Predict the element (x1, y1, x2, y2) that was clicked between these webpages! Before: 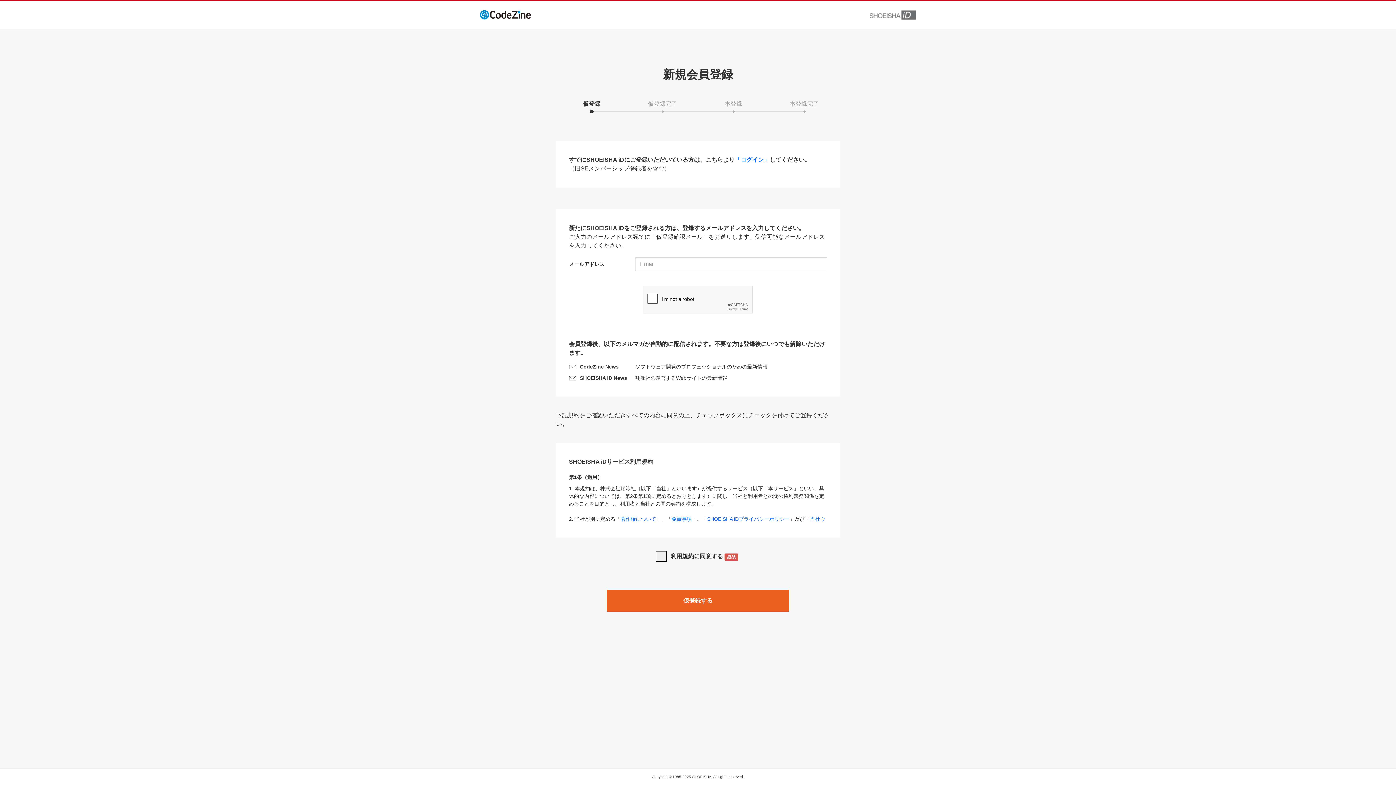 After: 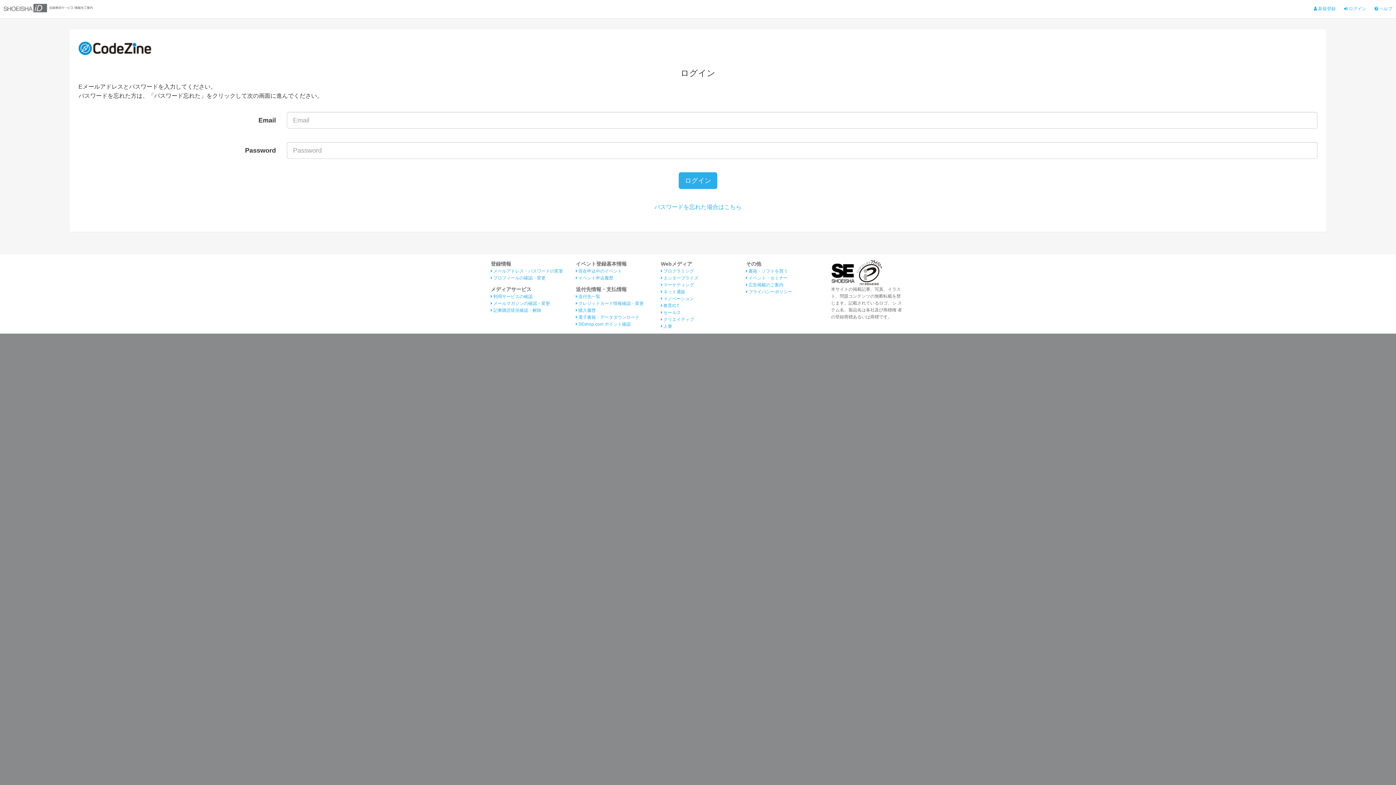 Action: label: 「ログイン」 bbox: (734, 156, 769, 162)